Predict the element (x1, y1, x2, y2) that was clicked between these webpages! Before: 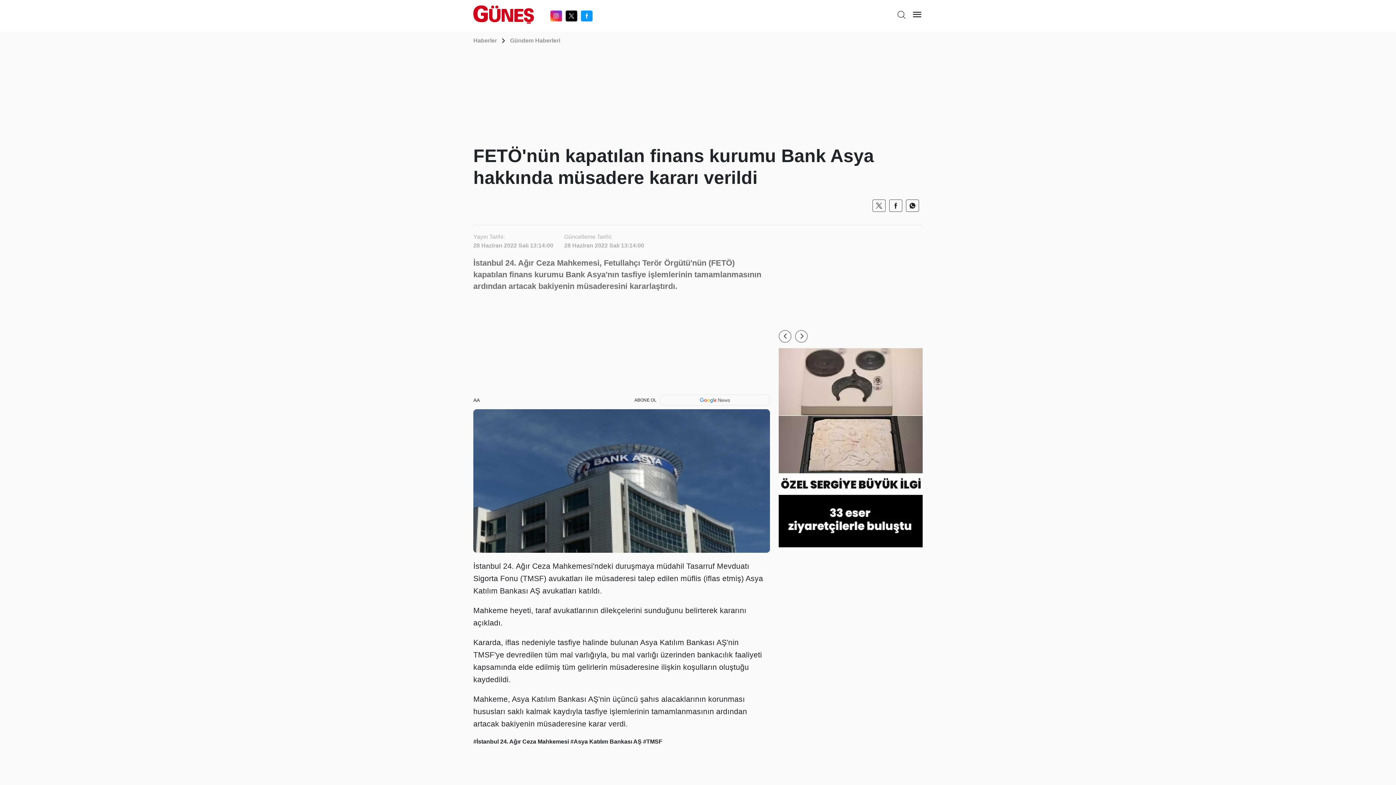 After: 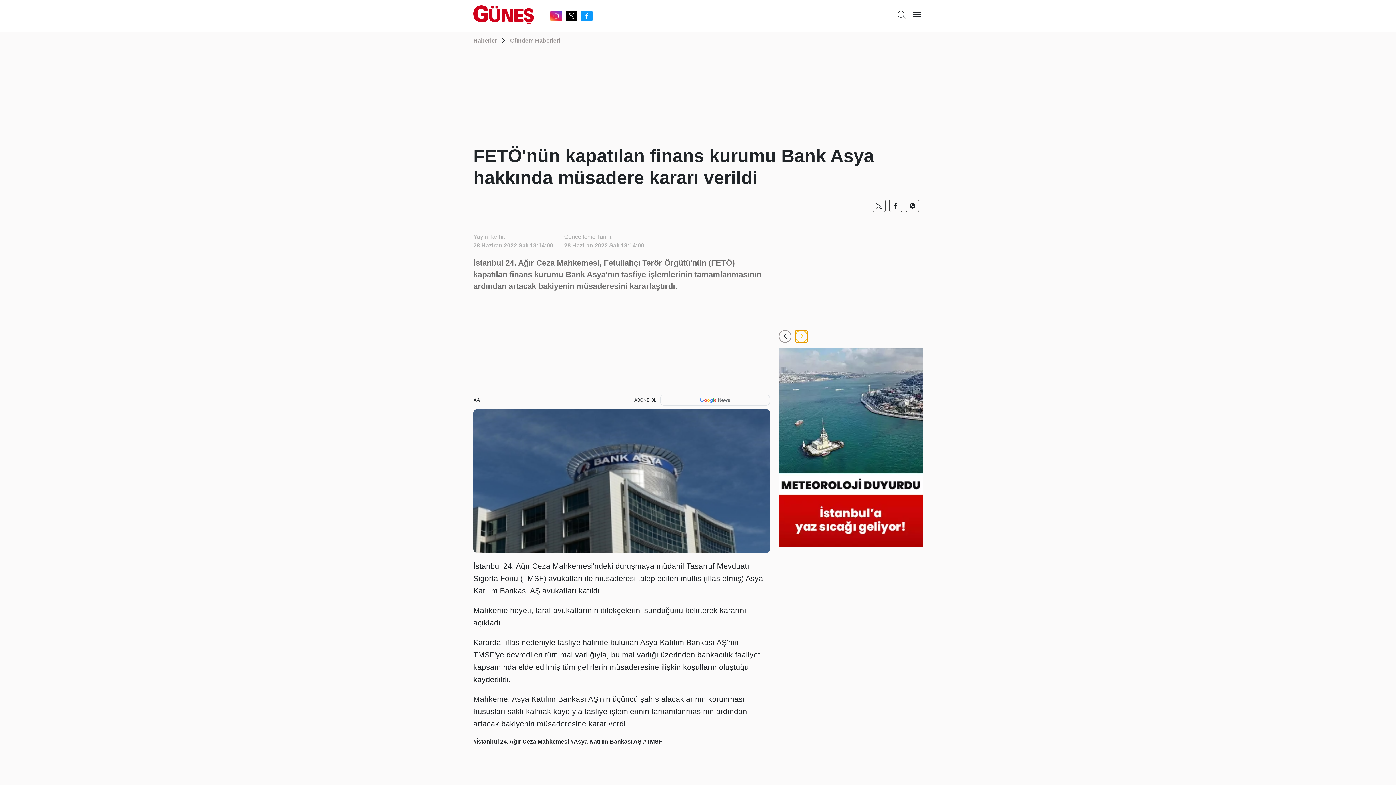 Action: bbox: (795, 330, 808, 342) label: Next slide